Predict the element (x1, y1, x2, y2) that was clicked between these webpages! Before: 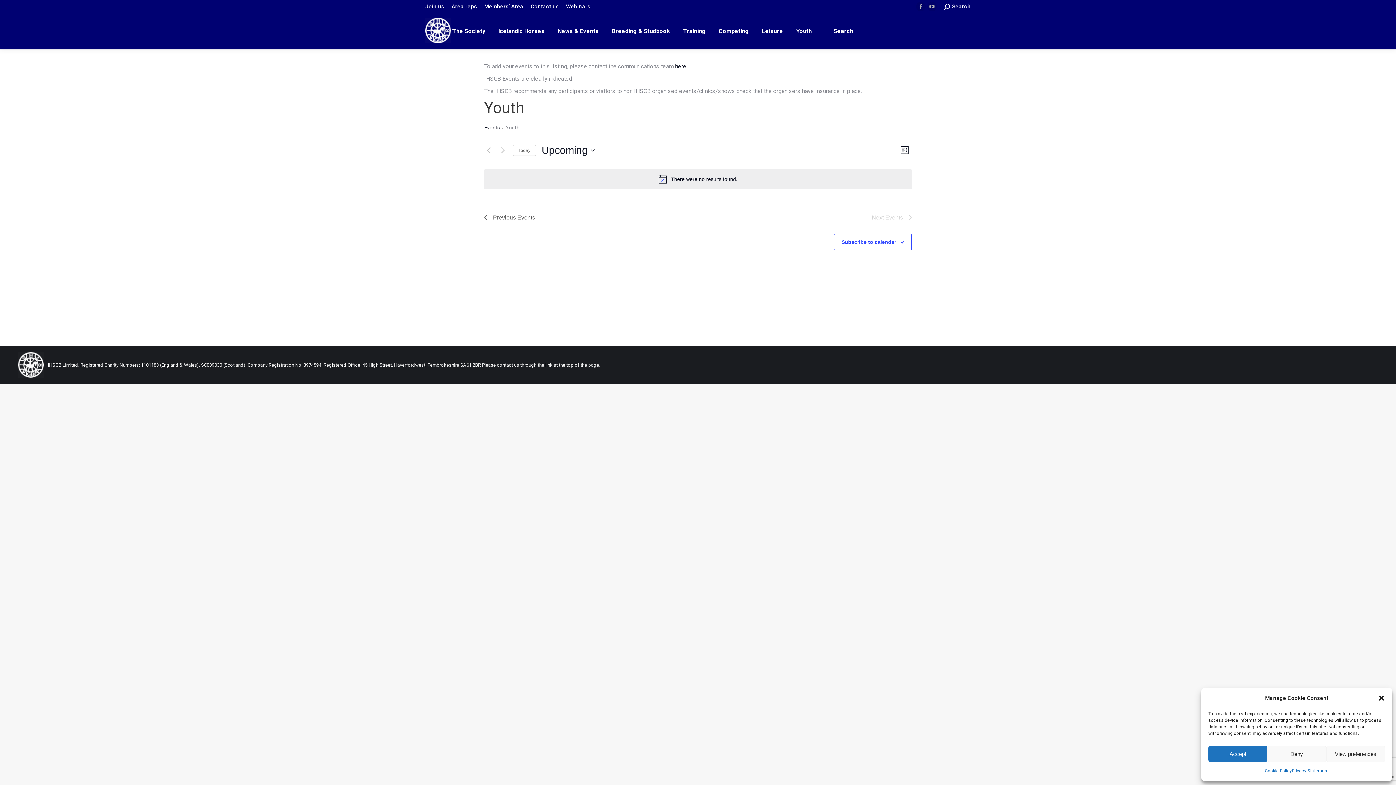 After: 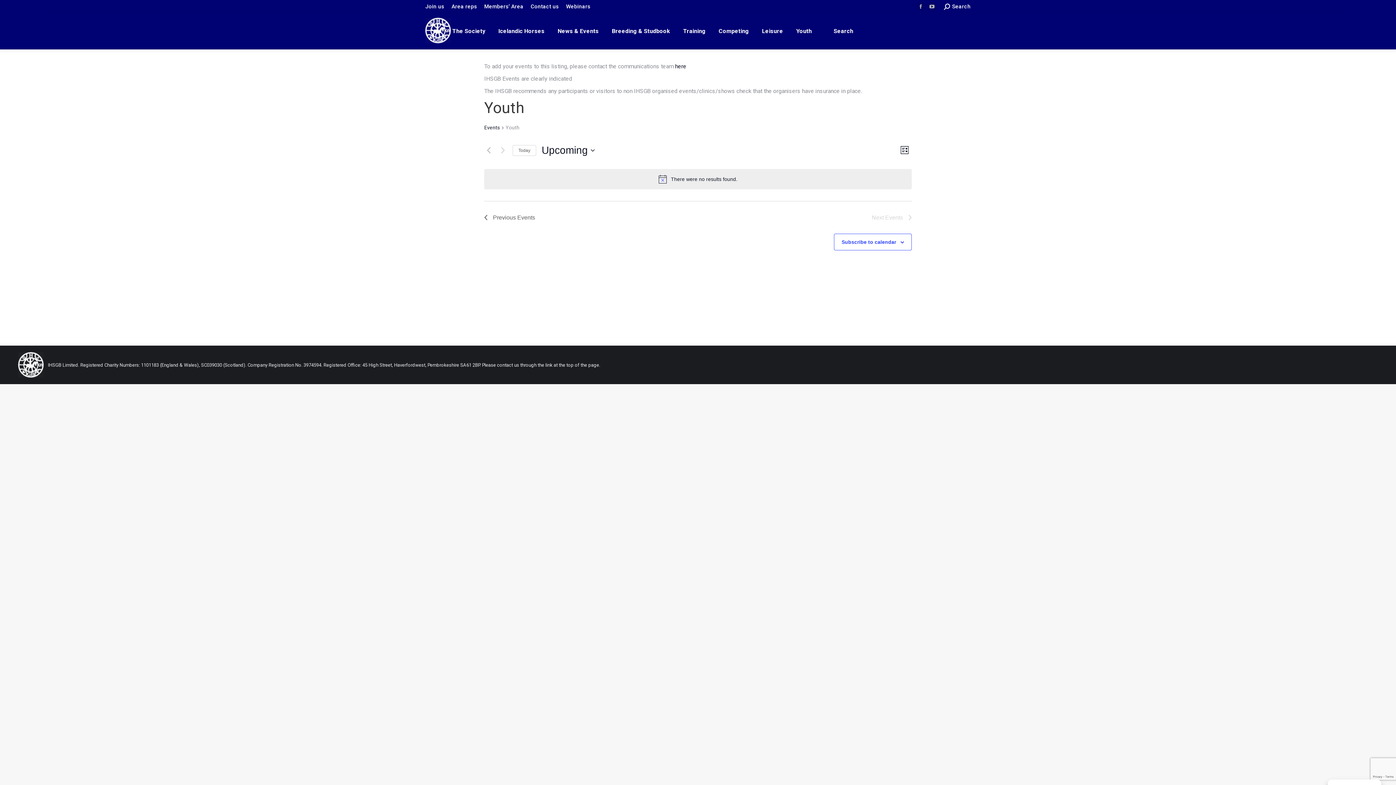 Action: label: Close dialogue bbox: (1378, 694, 1385, 702)